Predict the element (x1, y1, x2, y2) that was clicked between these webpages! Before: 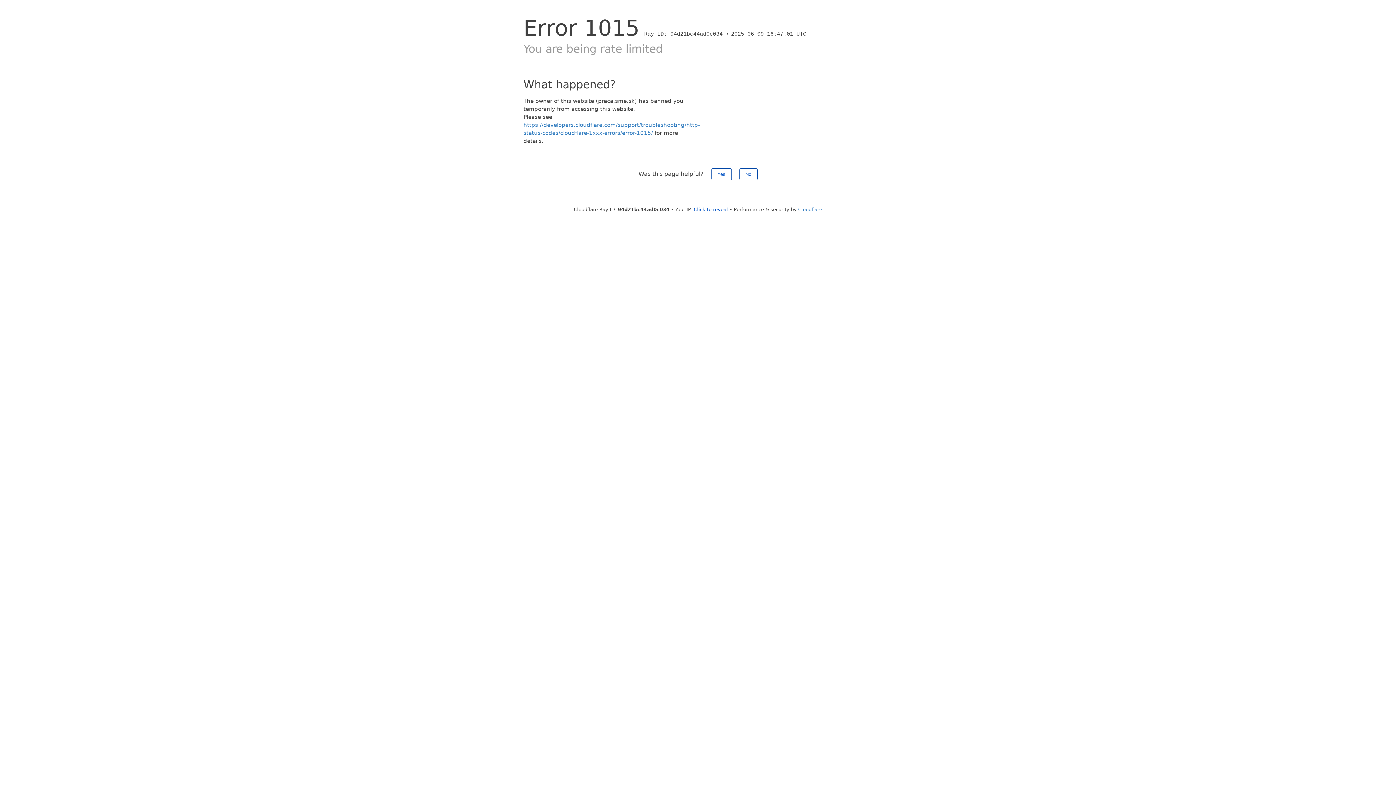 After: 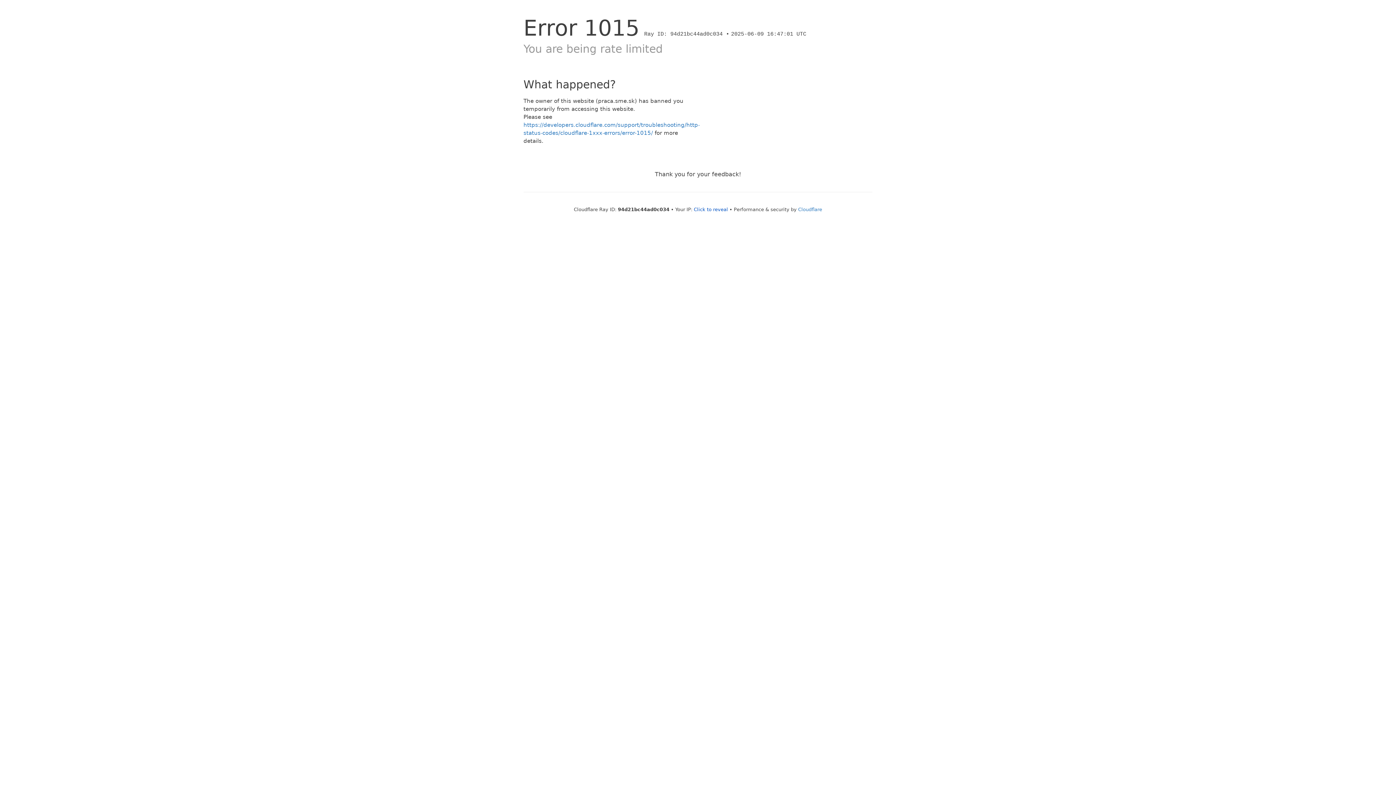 Action: label: No bbox: (739, 168, 757, 180)